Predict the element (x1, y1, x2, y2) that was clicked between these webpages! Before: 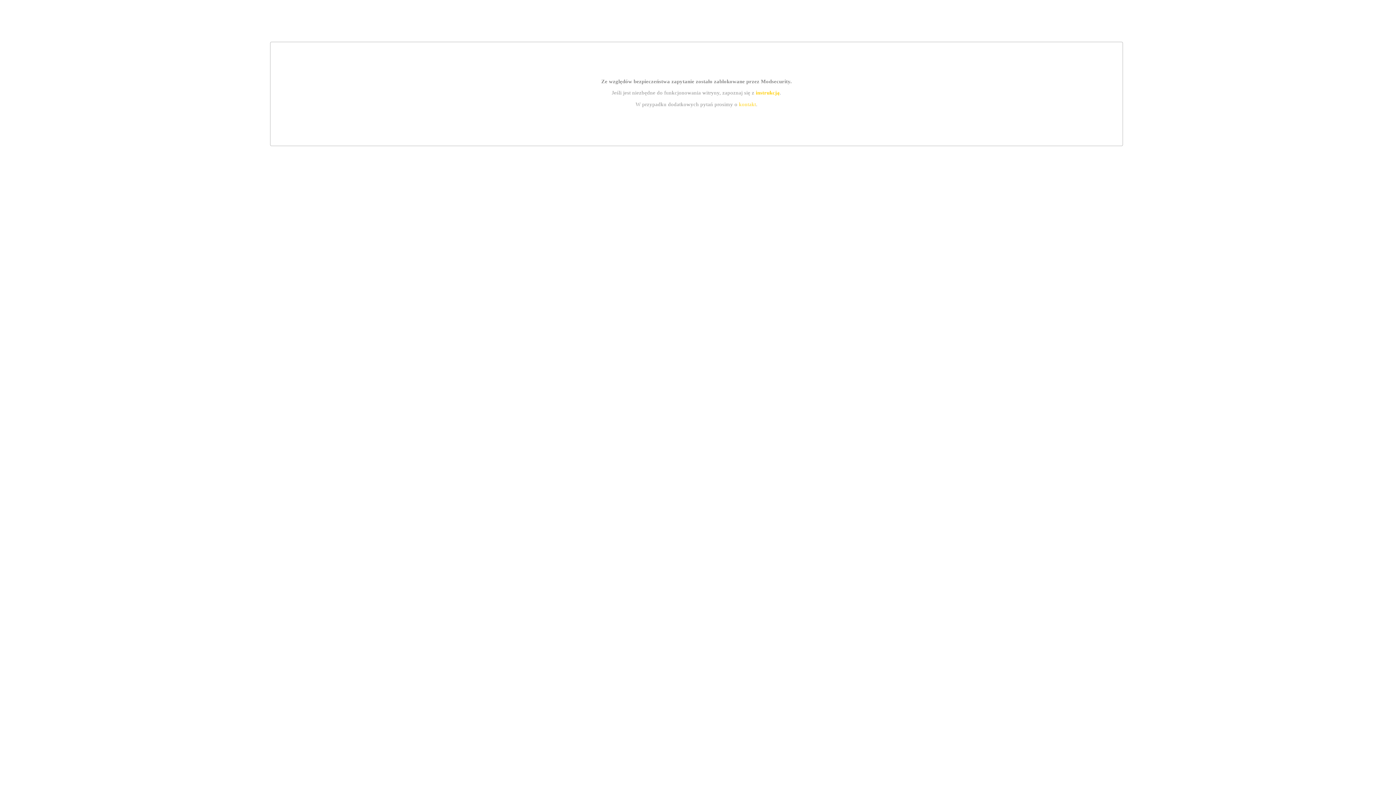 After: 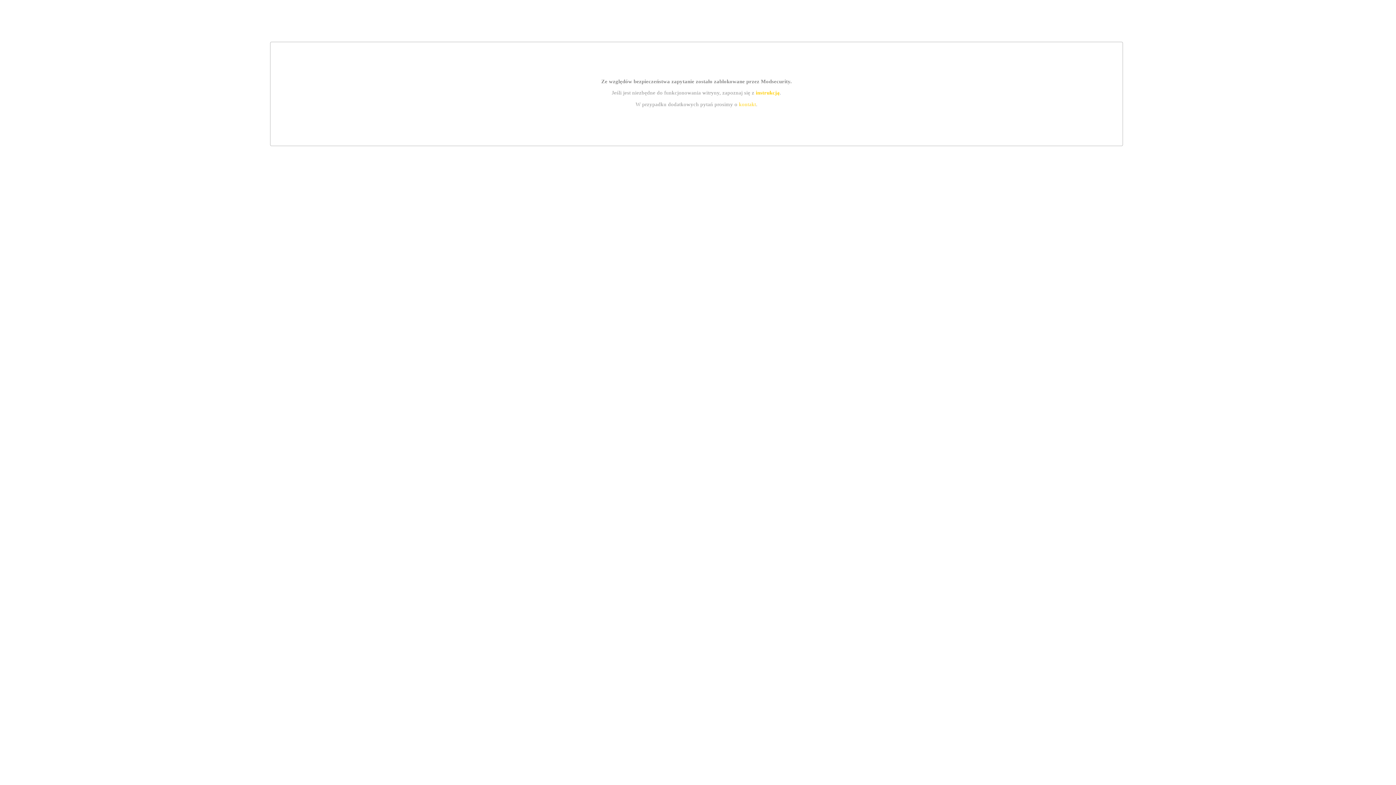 Action: bbox: (755, 89, 779, 95) label: instrukcją